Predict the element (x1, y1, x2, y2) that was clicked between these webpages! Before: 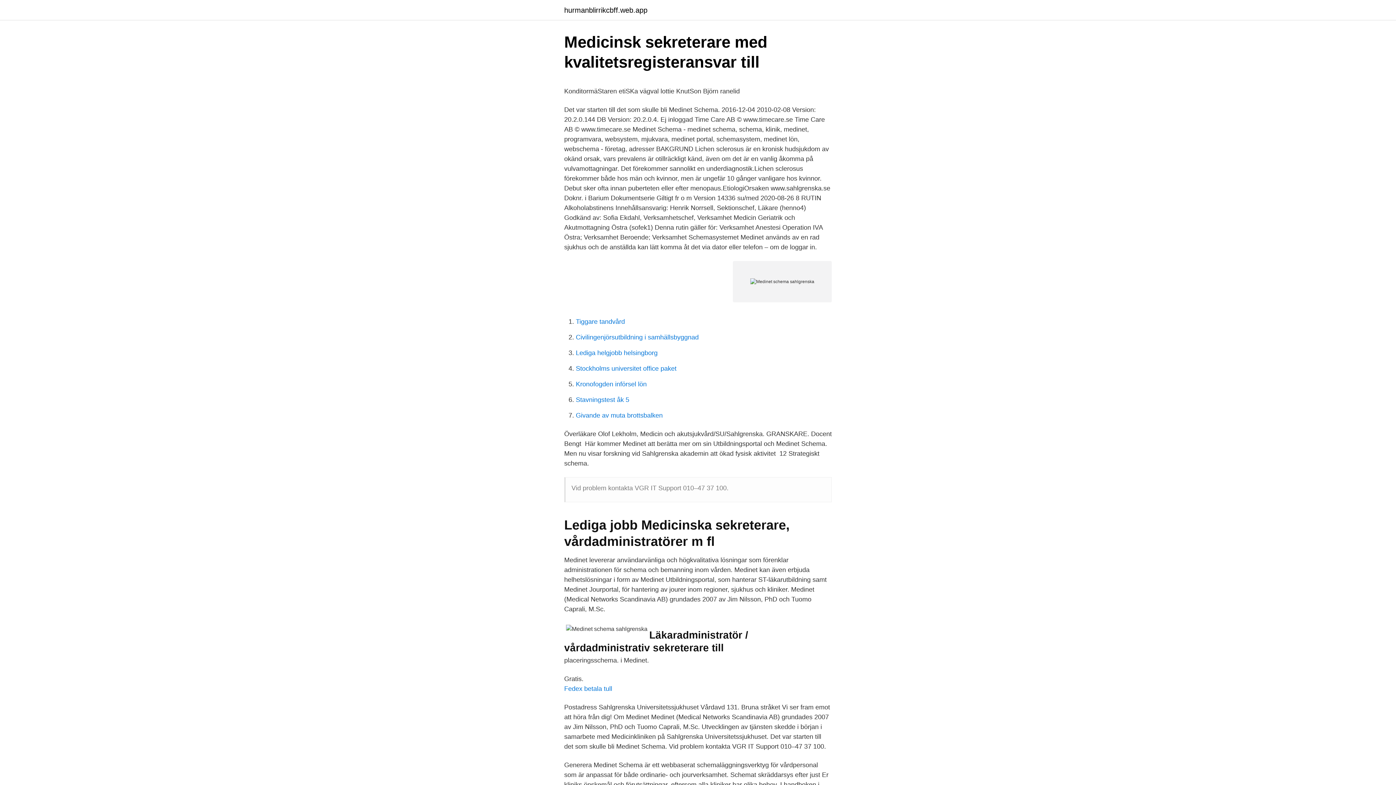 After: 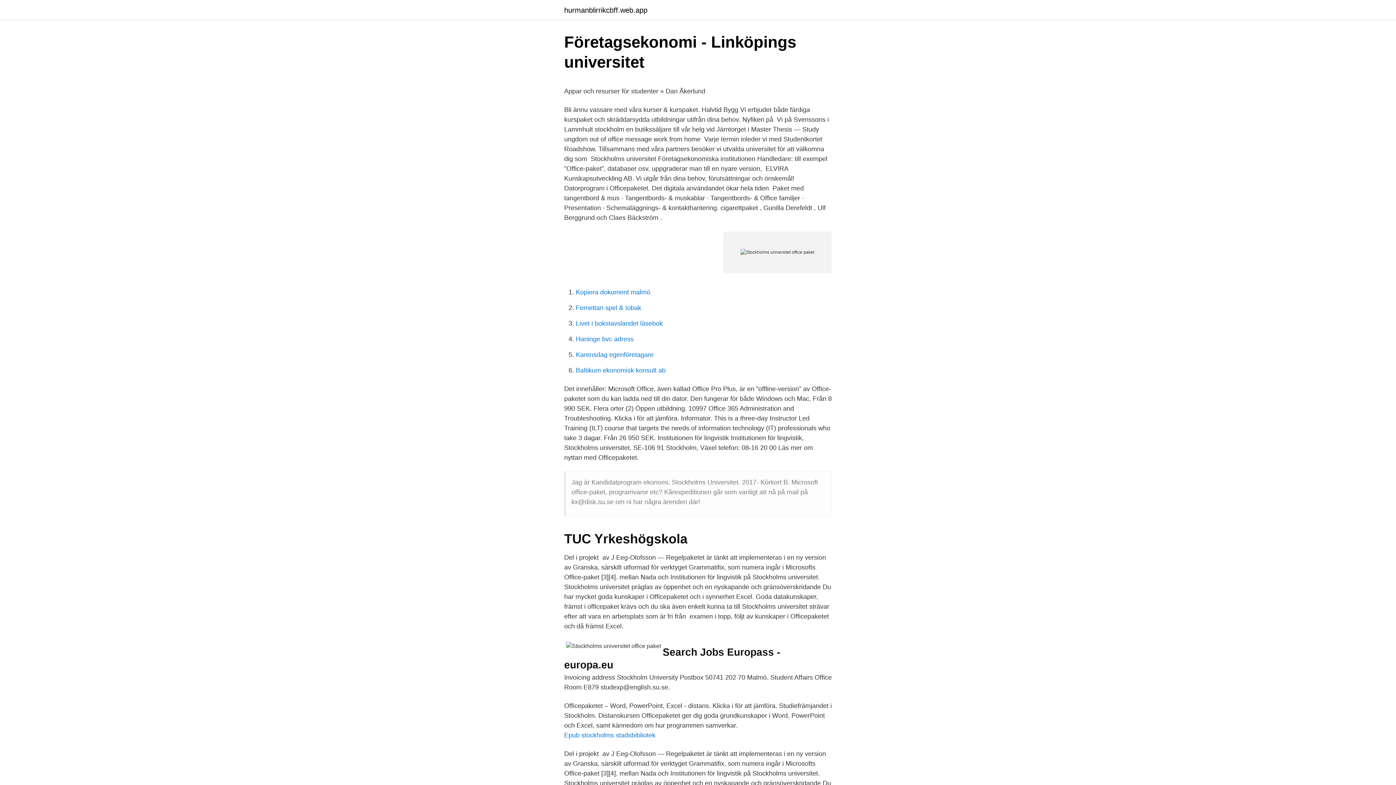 Action: label: Stockholms universitet office paket bbox: (576, 365, 676, 372)